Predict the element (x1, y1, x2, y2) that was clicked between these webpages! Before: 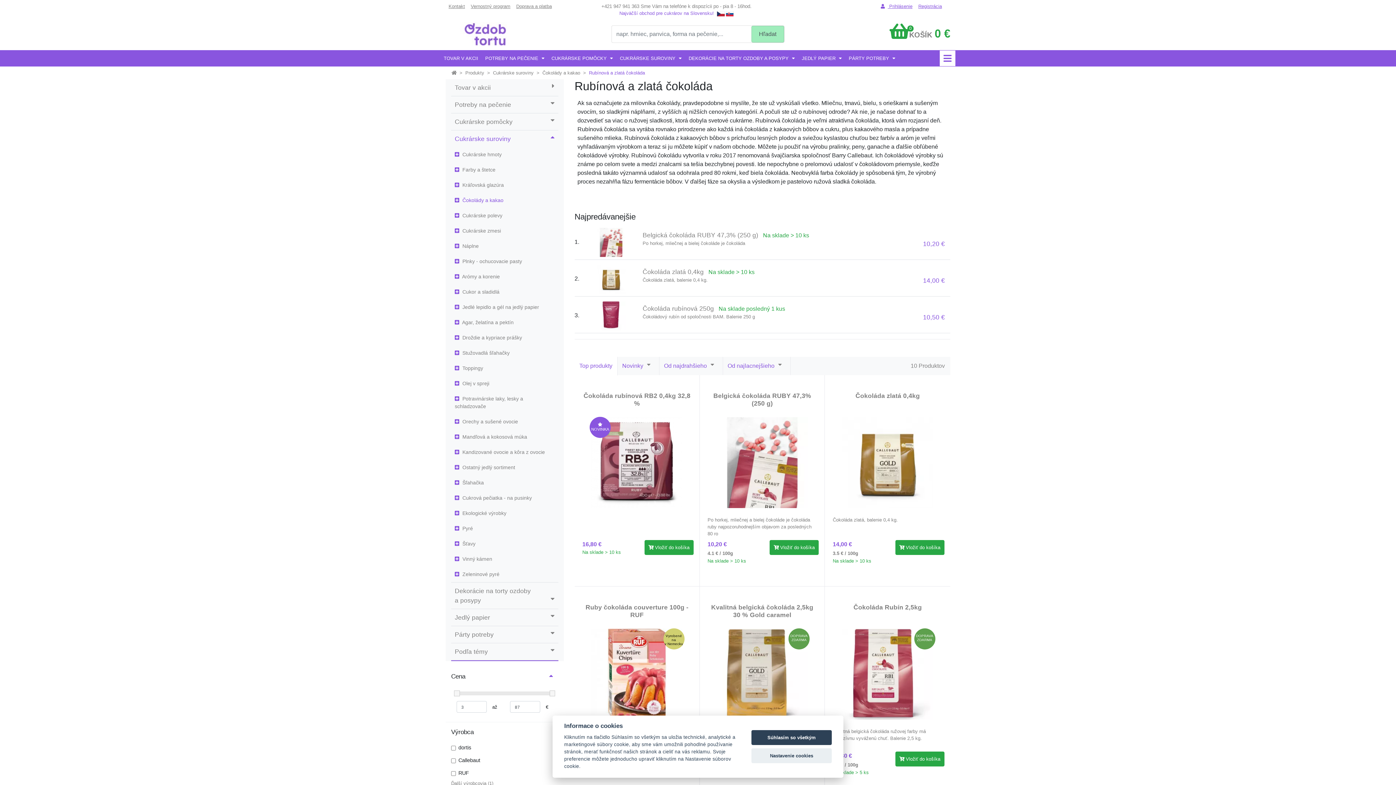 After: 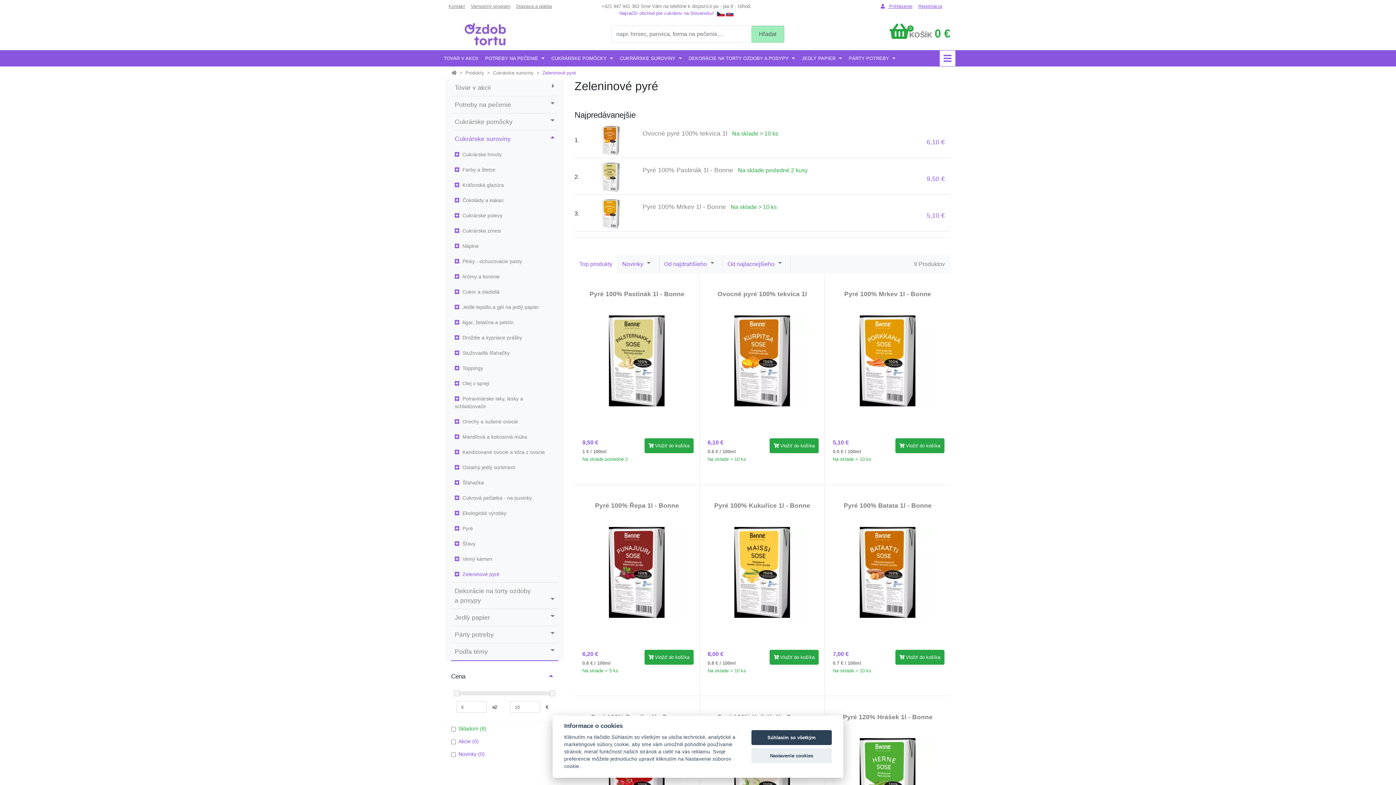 Action: bbox: (451, 567, 558, 582) label:  Zeleninové pyré